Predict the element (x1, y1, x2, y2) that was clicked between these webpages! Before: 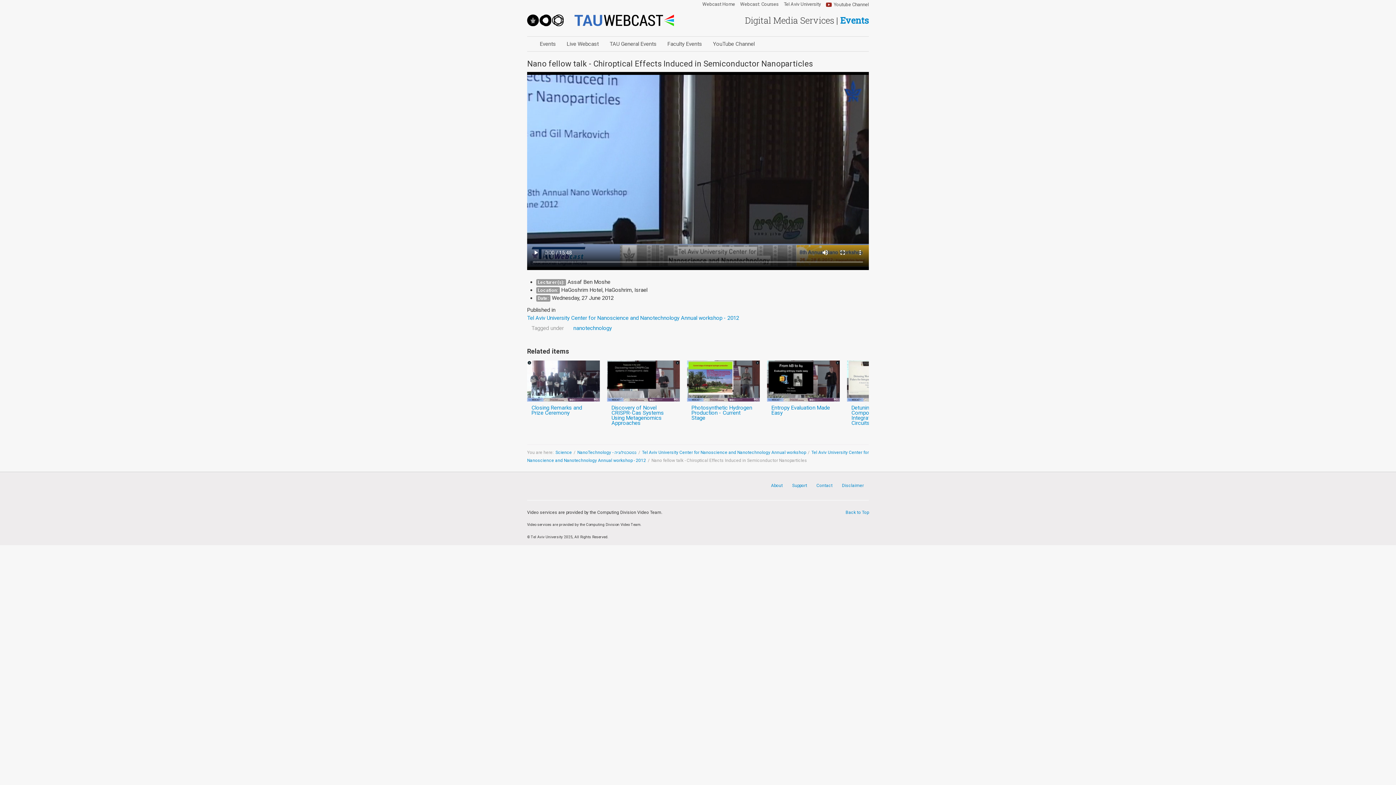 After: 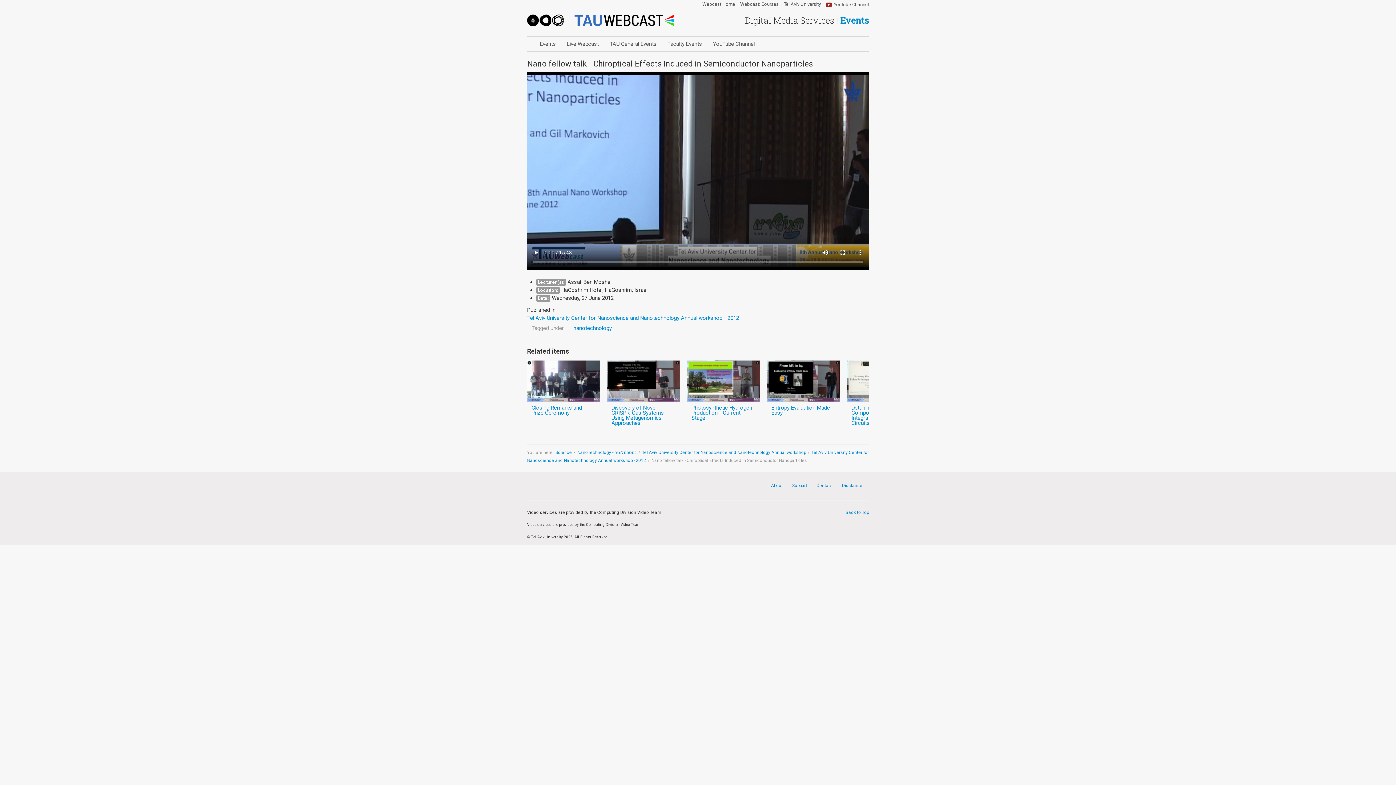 Action: bbox: (527, 322, 568, 333) label: Tagged under